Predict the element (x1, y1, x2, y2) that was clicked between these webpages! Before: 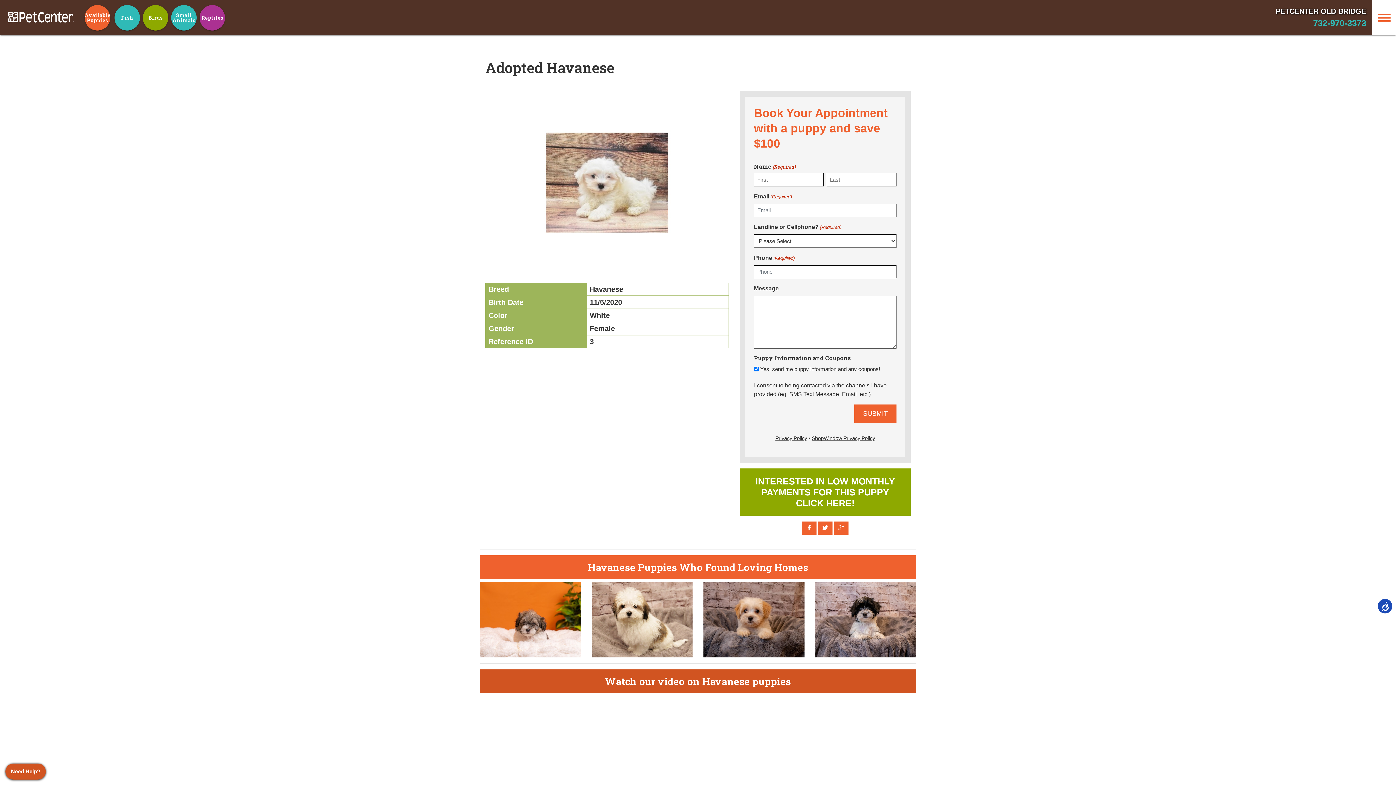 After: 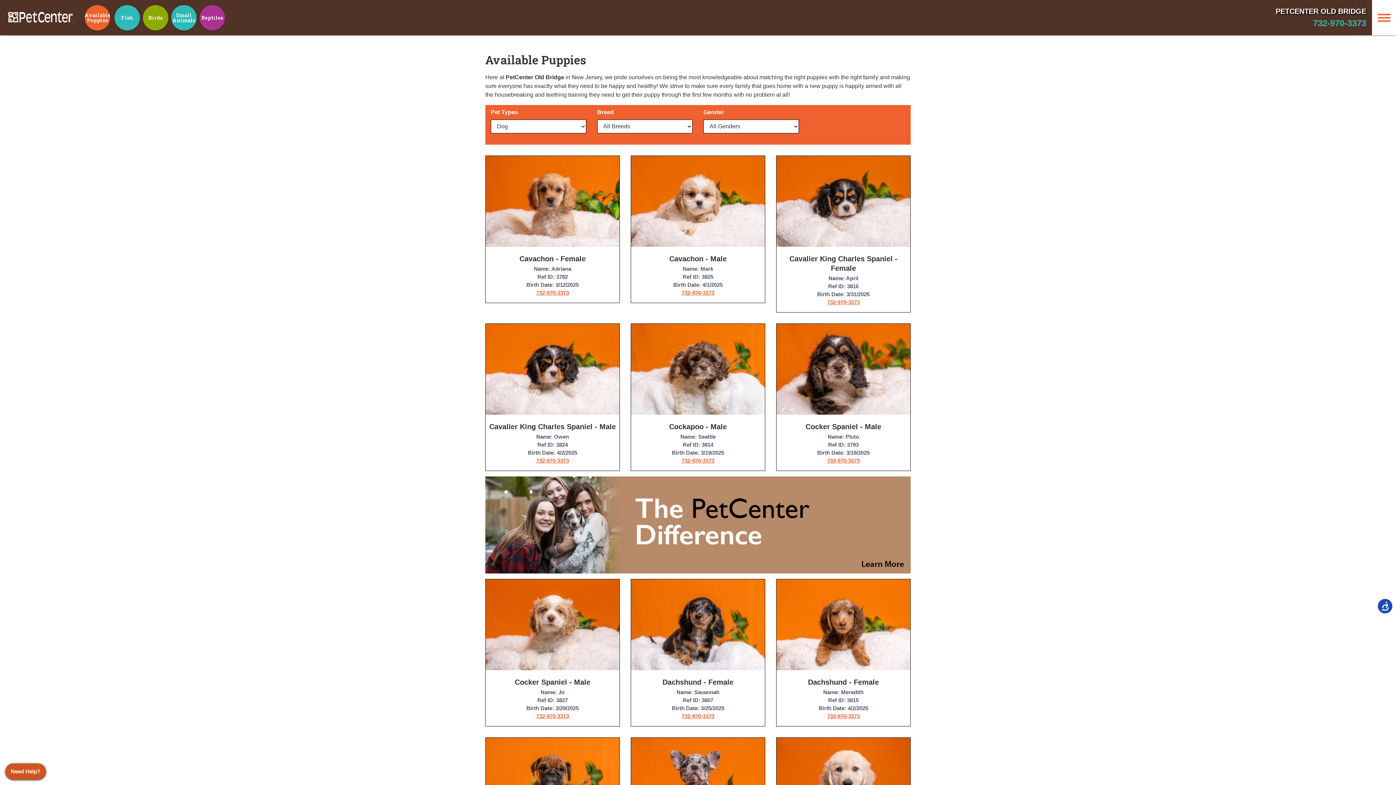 Action: bbox: (84, 4, 110, 30) label: Available
Puppies